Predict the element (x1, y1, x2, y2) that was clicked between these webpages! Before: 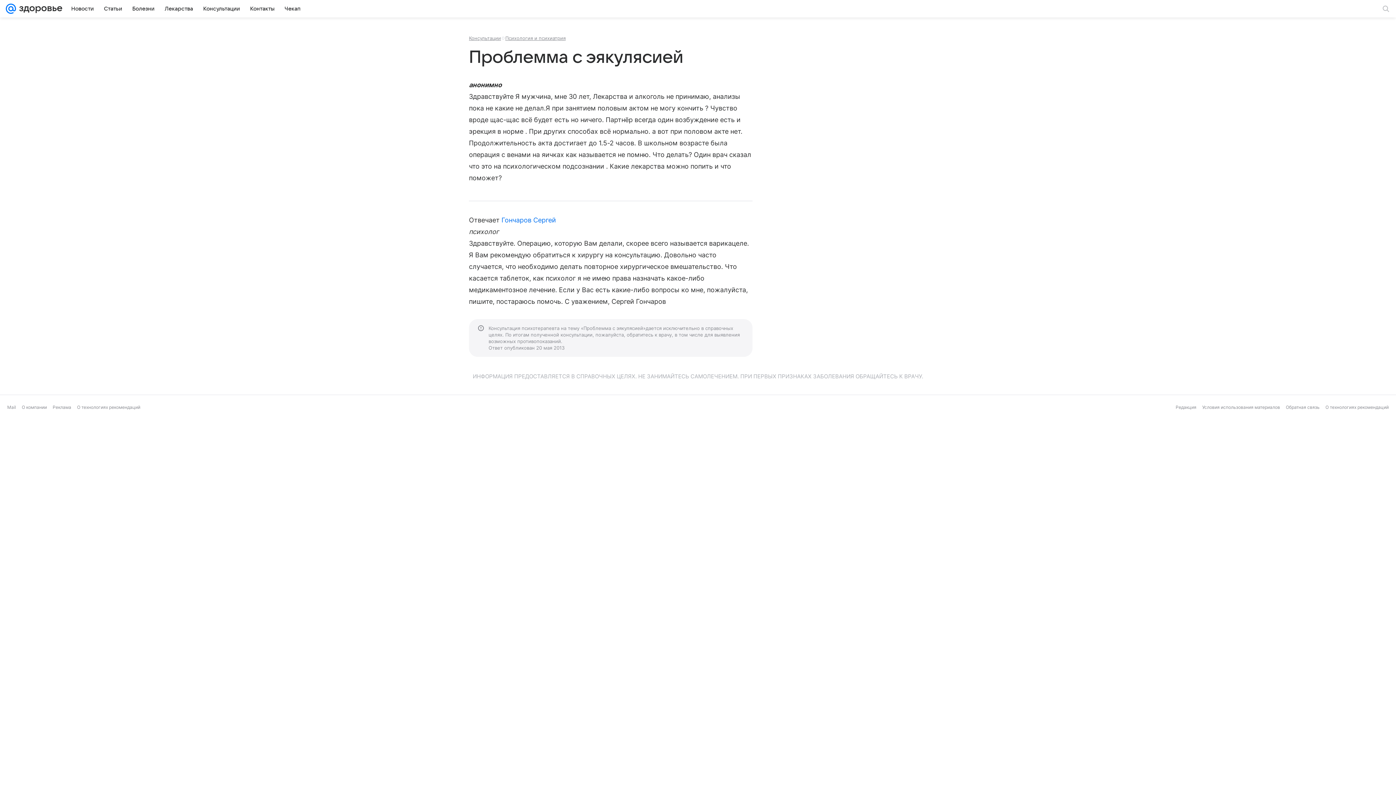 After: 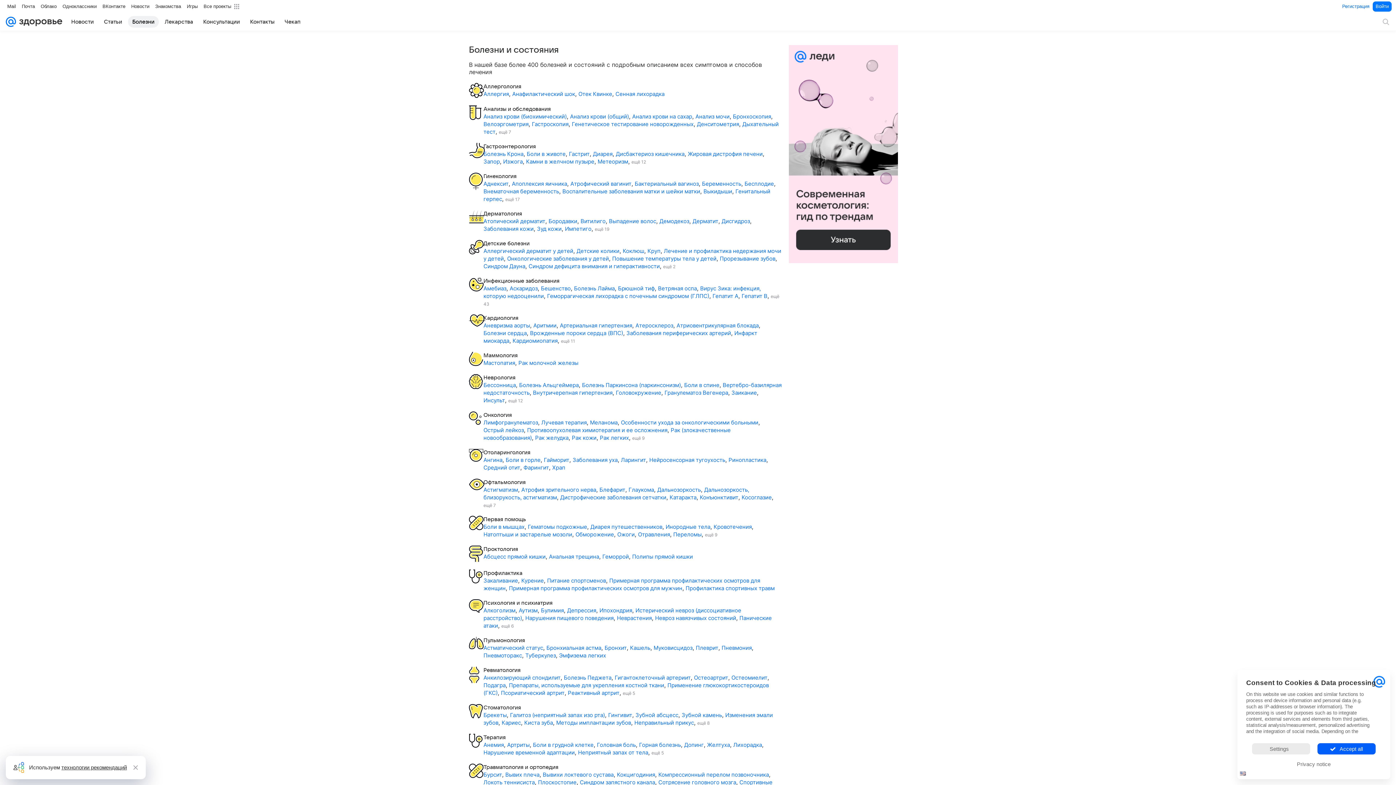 Action: bbox: (128, 2, 158, 14) label: Болезни